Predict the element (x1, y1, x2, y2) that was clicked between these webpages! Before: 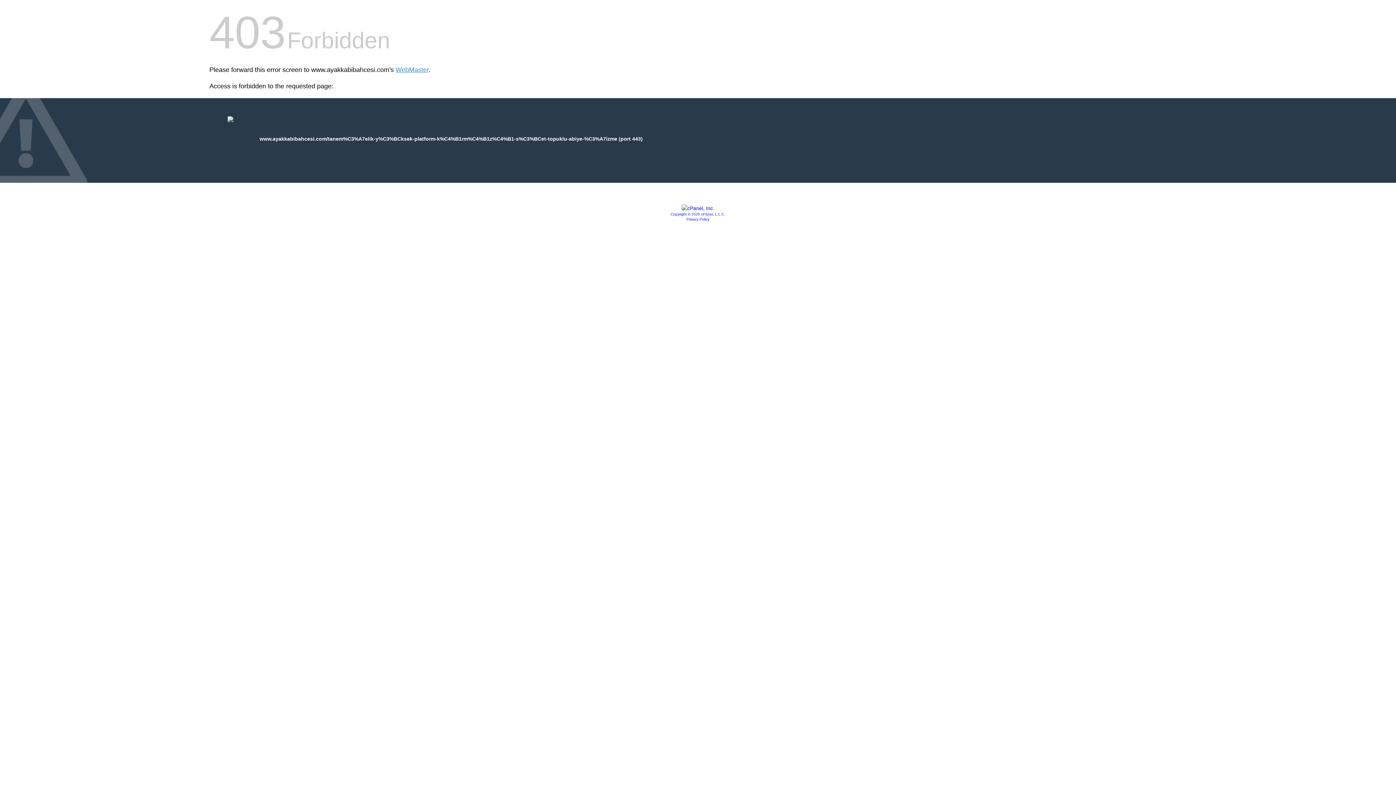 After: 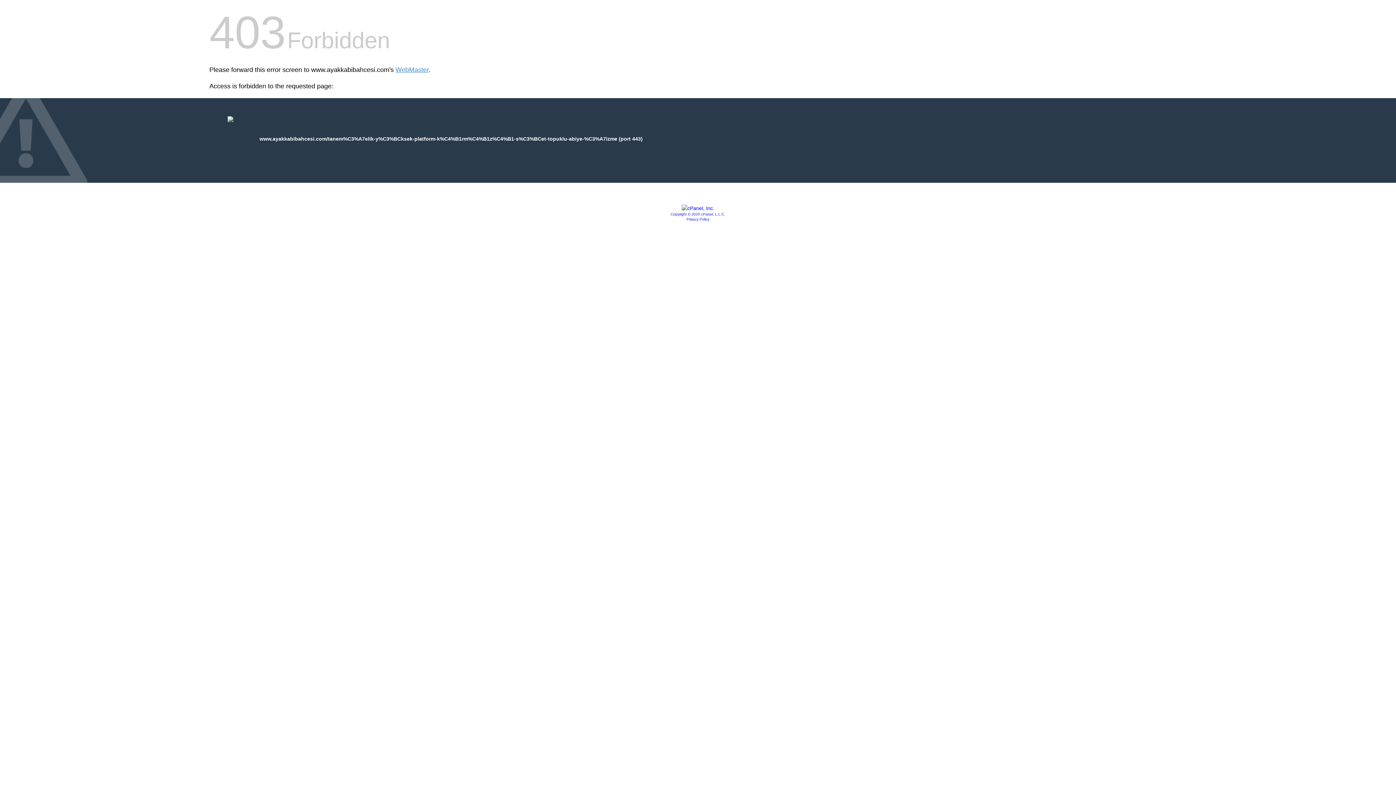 Action: bbox: (686, 217, 709, 221) label: Privacy Policy